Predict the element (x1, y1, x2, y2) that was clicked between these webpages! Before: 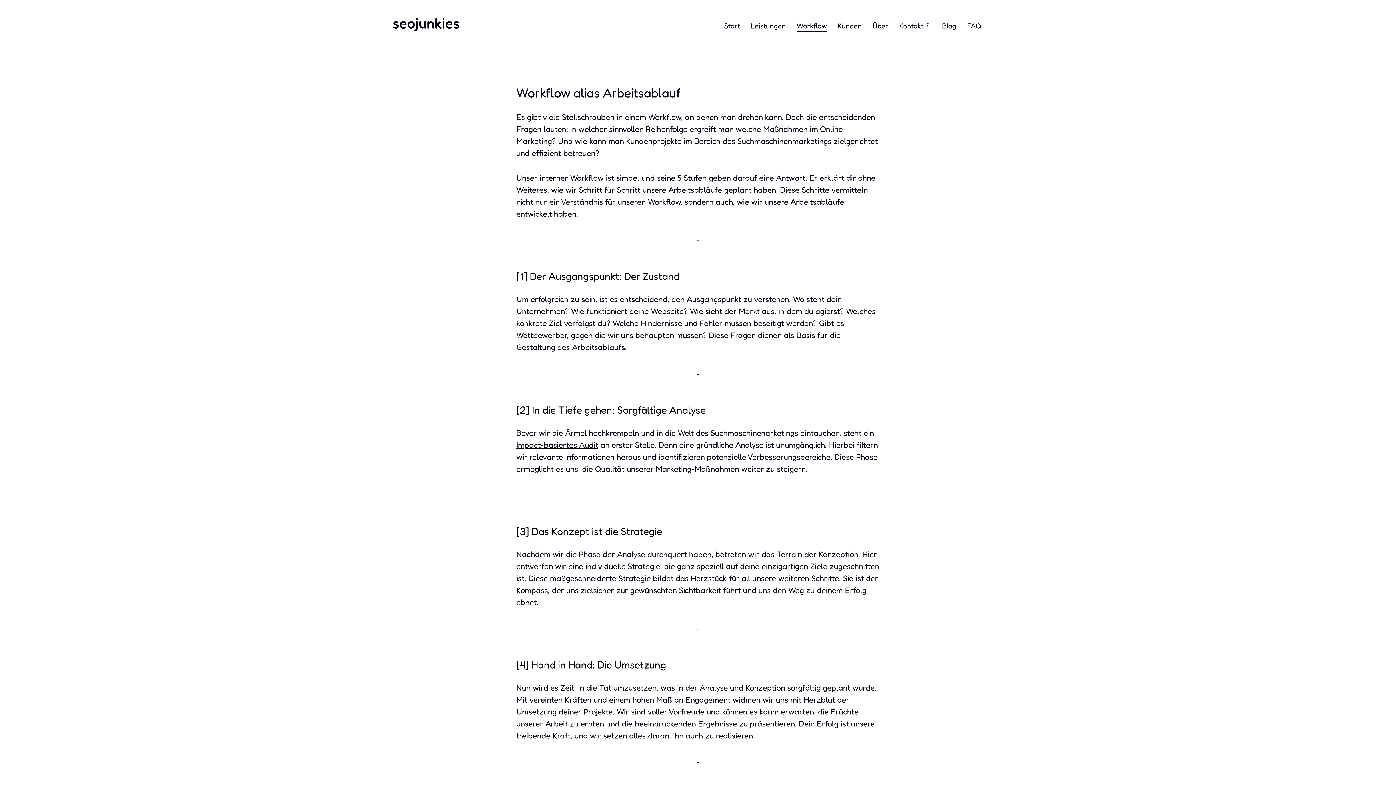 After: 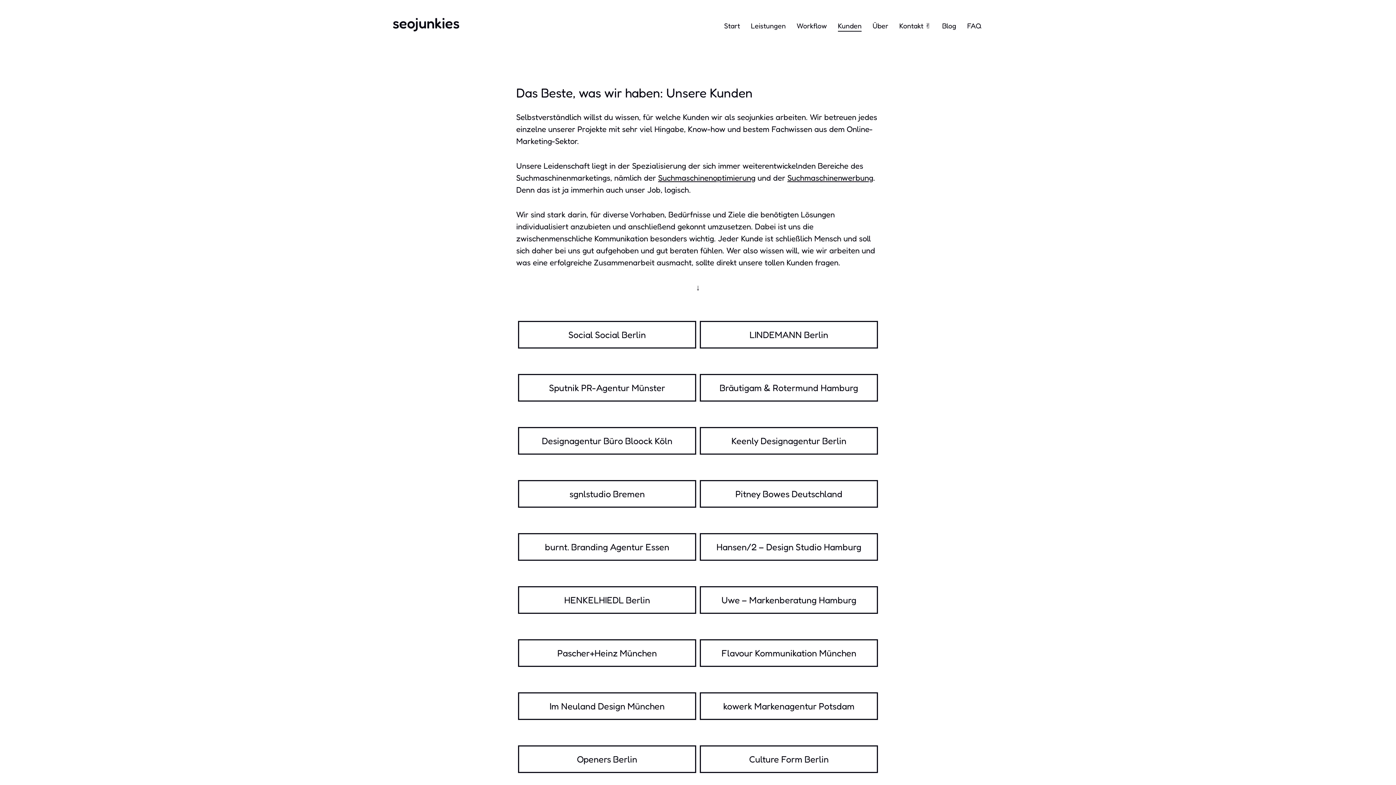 Action: bbox: (838, 21, 861, 31) label: Kunden